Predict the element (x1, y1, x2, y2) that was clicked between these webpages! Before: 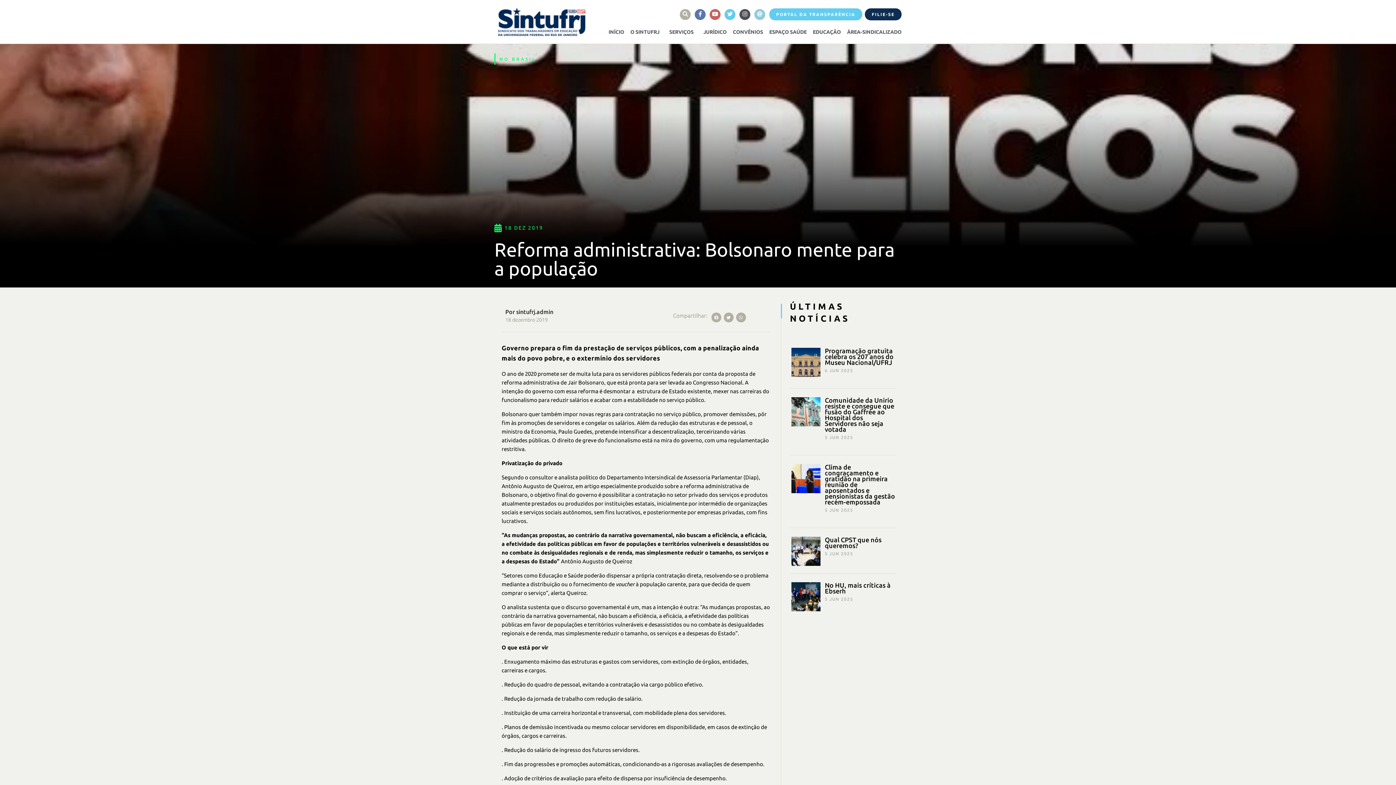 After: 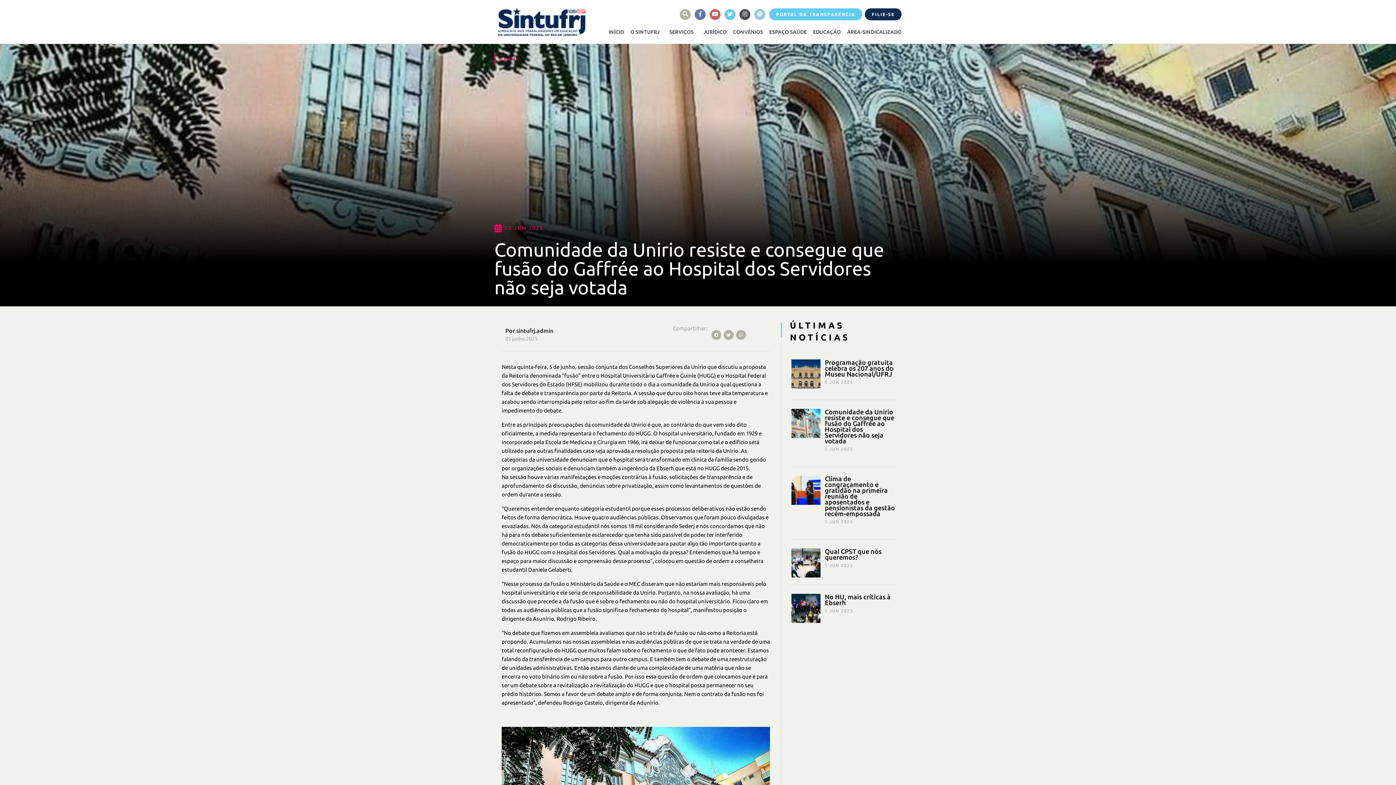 Action: bbox: (825, 396, 894, 433) label: Comunidade da Unirio resiste e consegue que fusão do Gaffrée ao Hospital dos Servidores não seja votada